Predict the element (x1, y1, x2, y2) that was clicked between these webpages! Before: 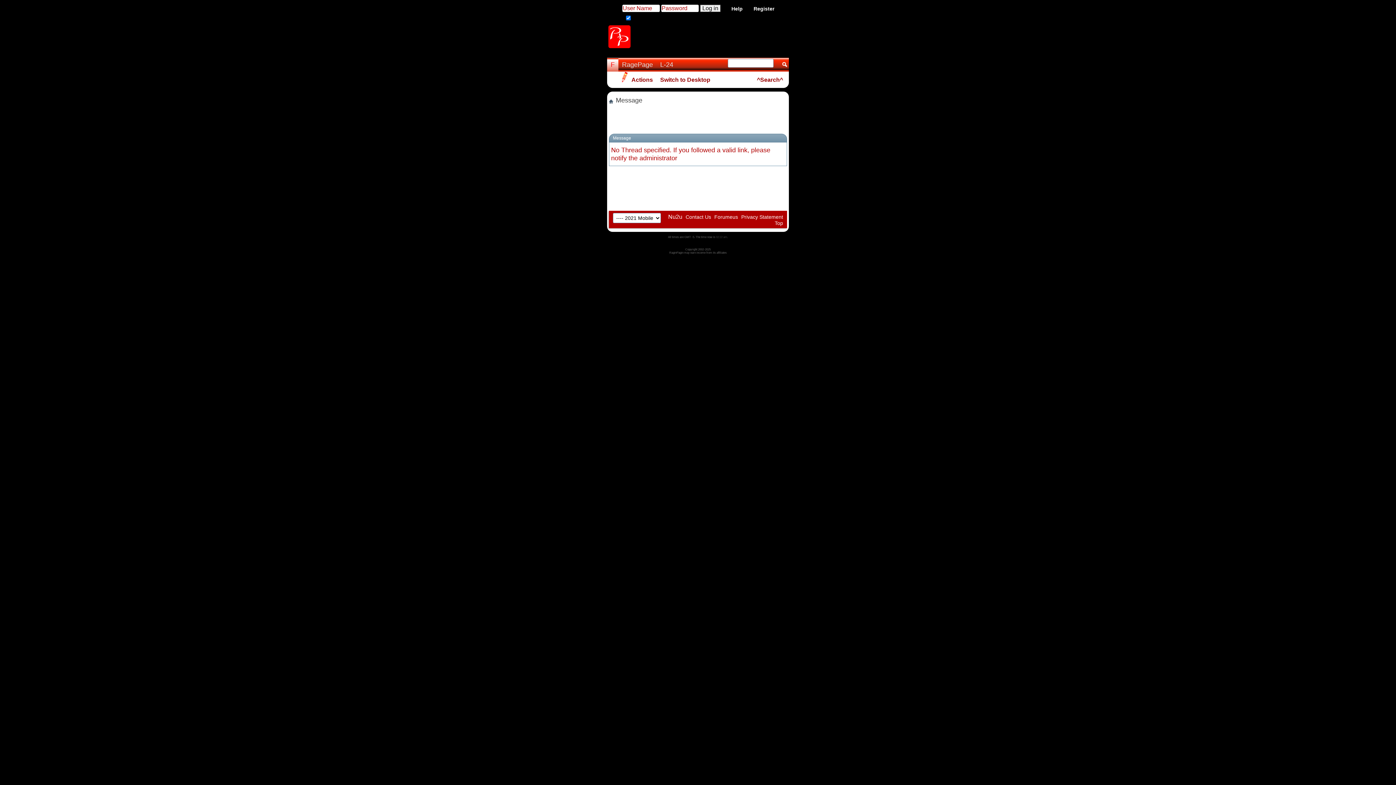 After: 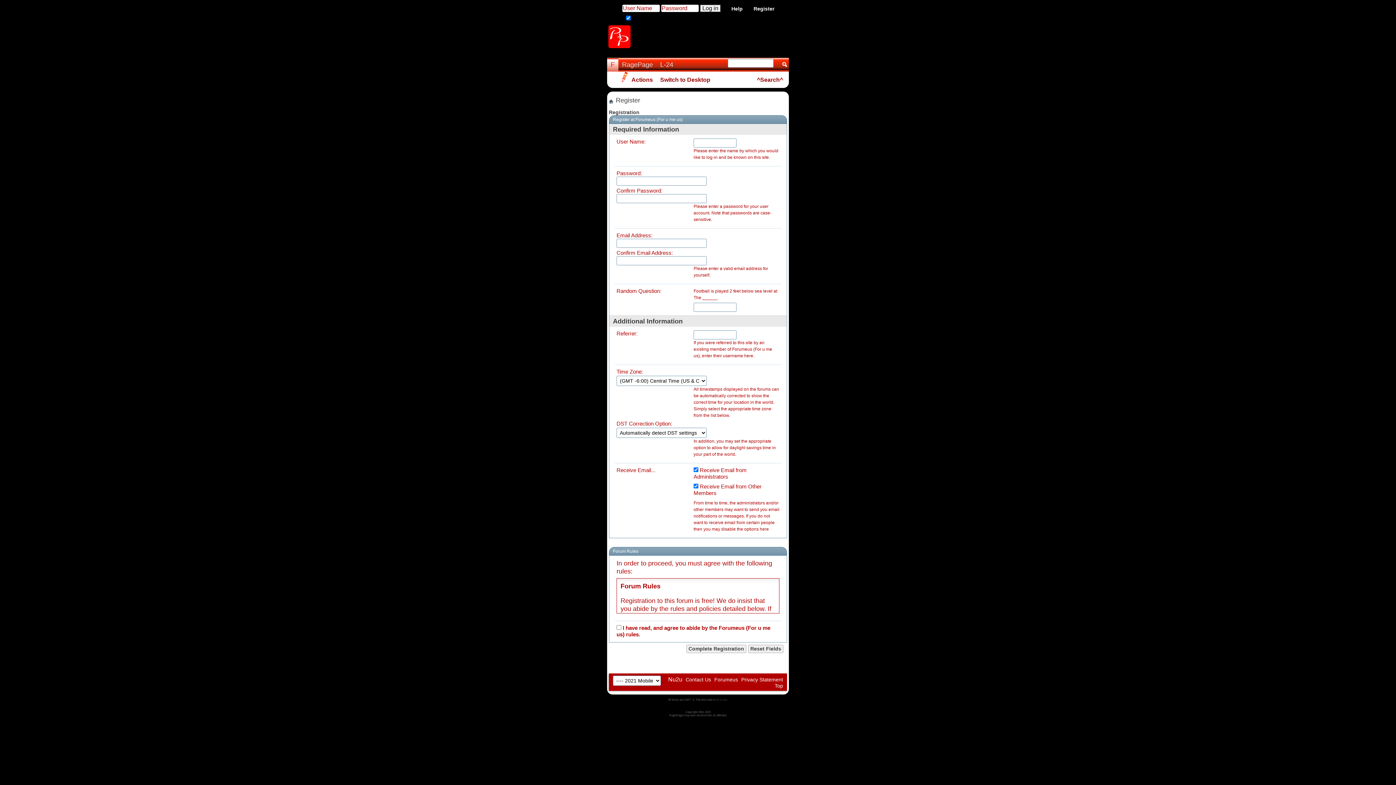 Action: bbox: (750, 3, 778, 14) label: Register